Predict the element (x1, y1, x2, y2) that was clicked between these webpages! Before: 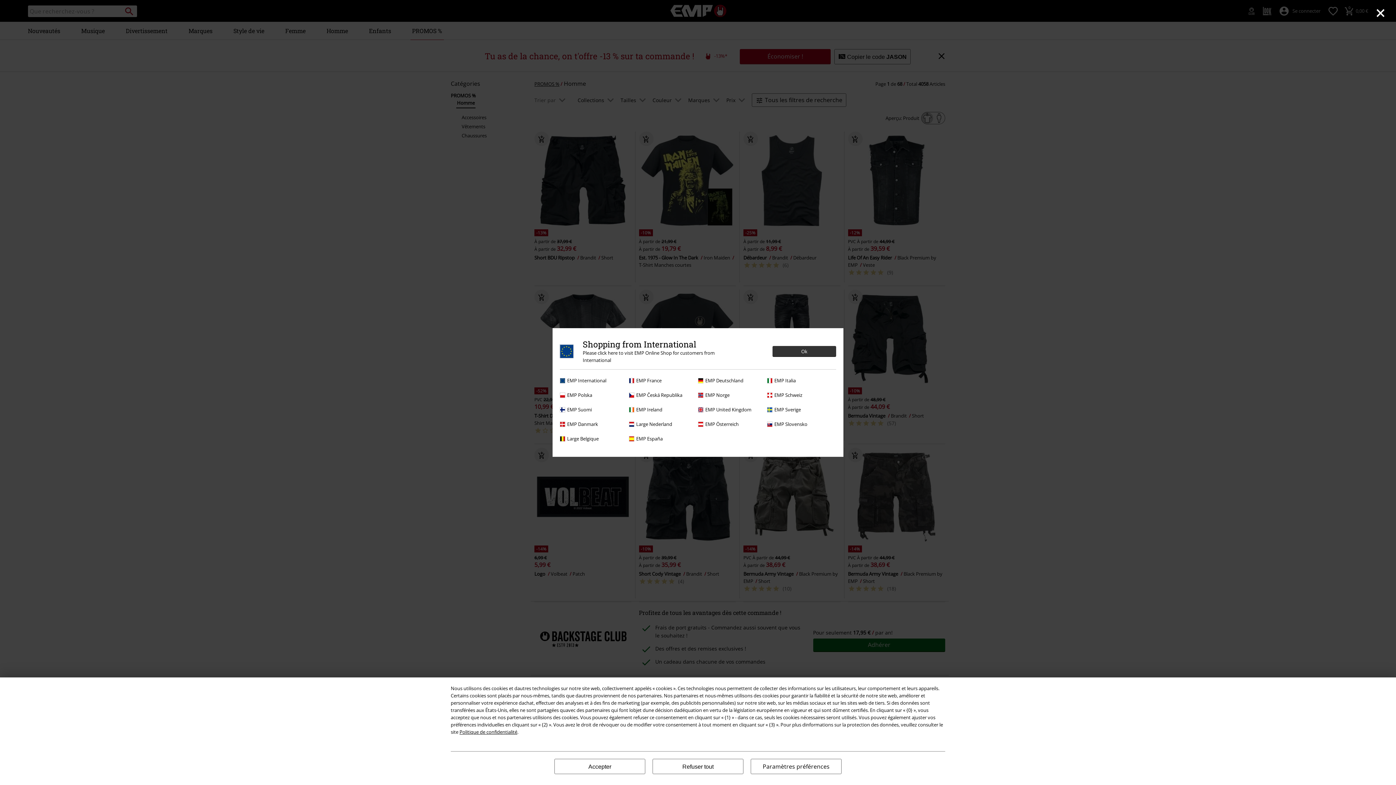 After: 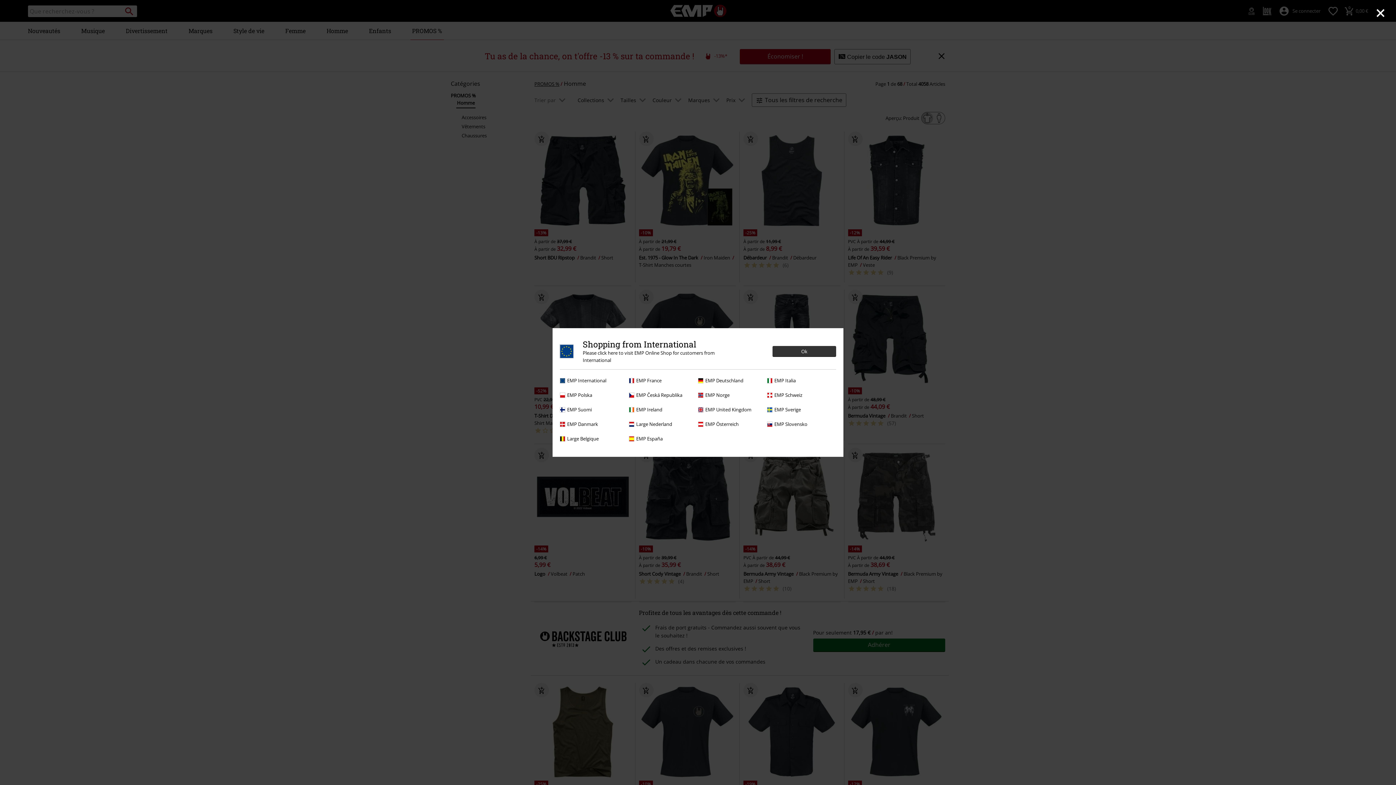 Action: bbox: (554, 759, 645, 774) label: Accepter